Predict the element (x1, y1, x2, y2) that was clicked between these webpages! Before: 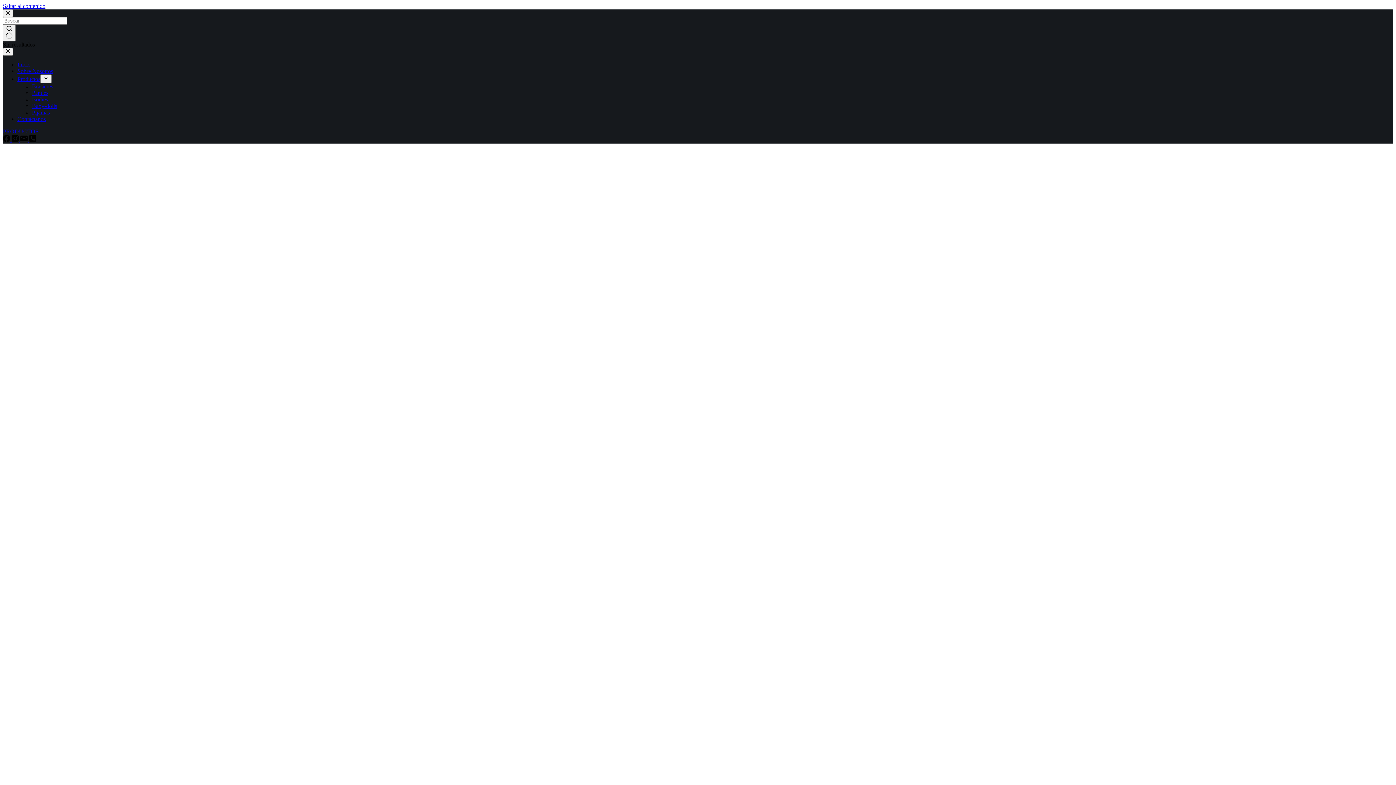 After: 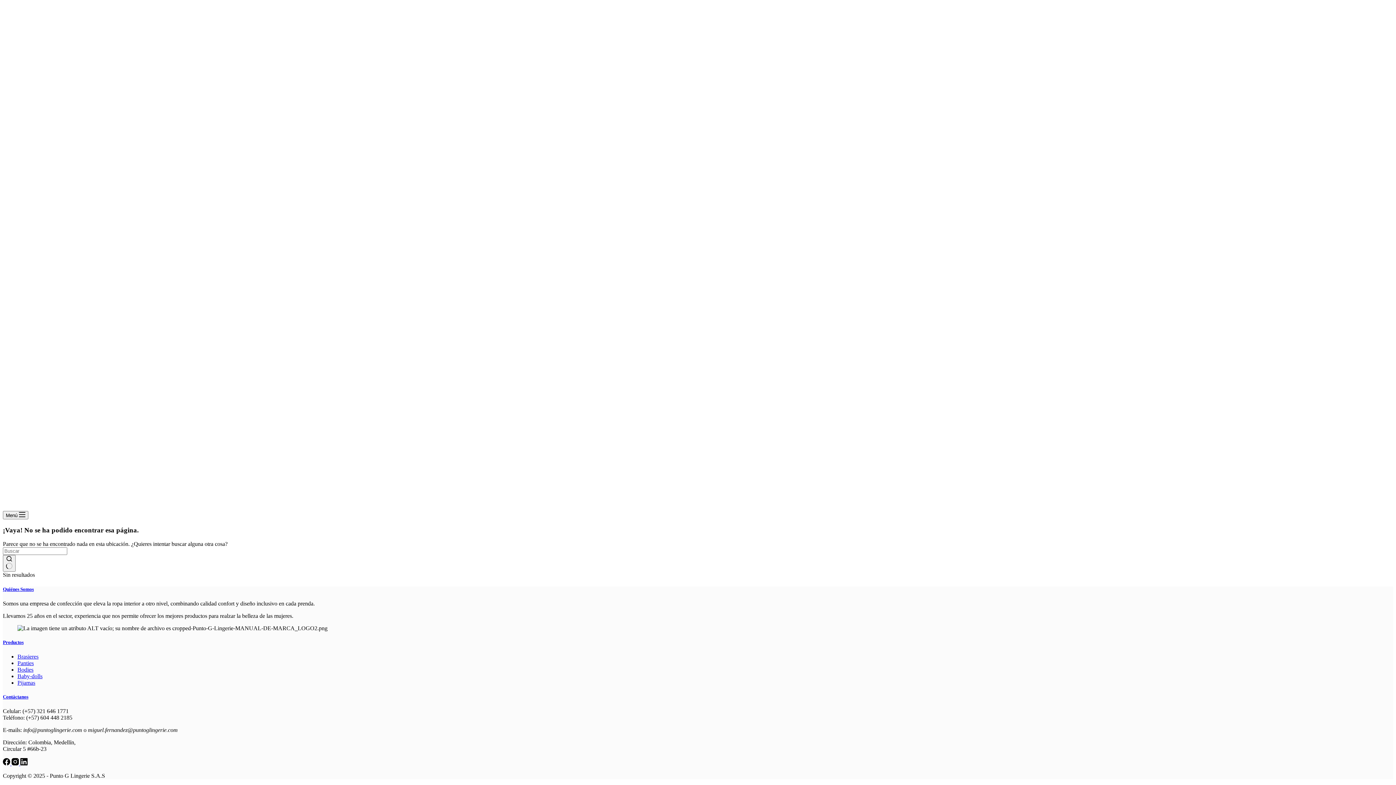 Action: label: Saltar al contenido bbox: (2, 2, 45, 9)